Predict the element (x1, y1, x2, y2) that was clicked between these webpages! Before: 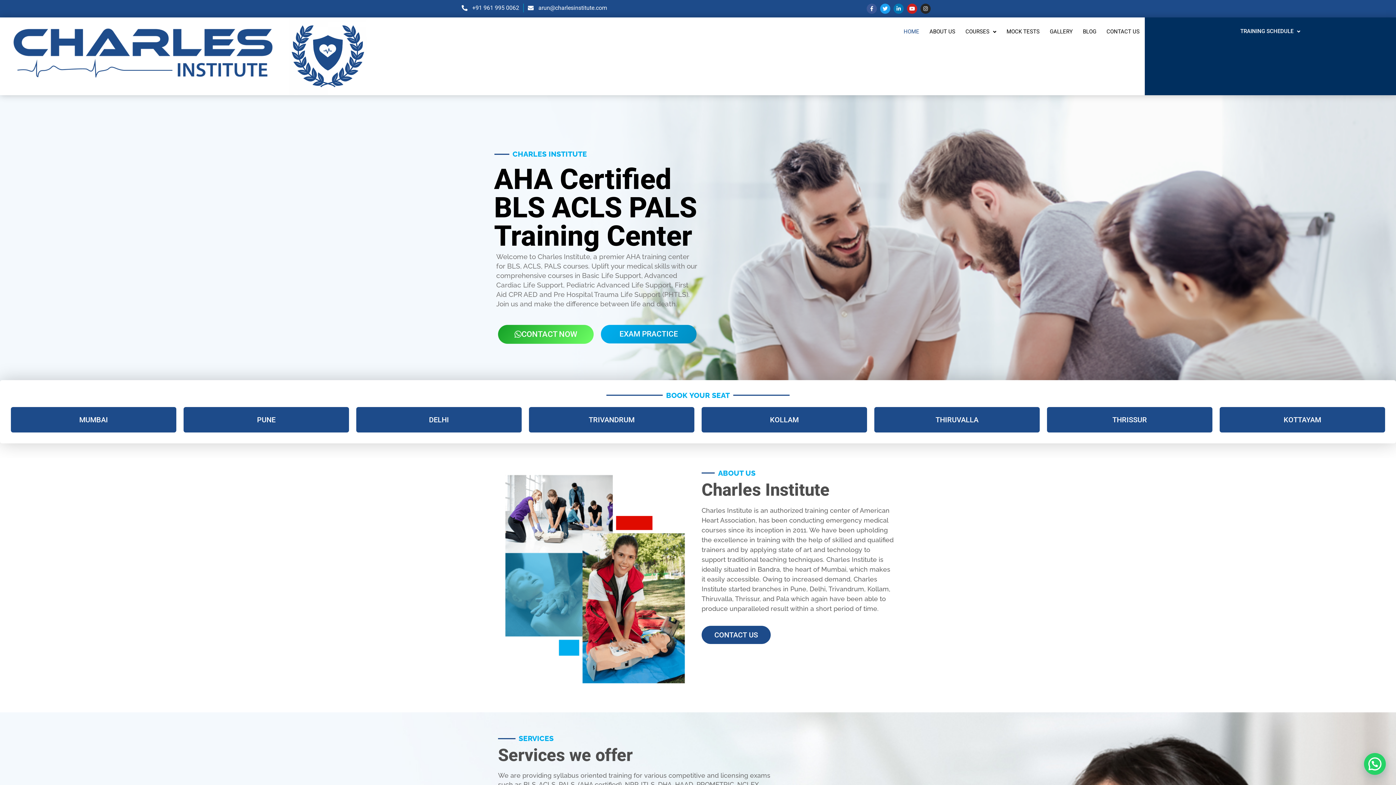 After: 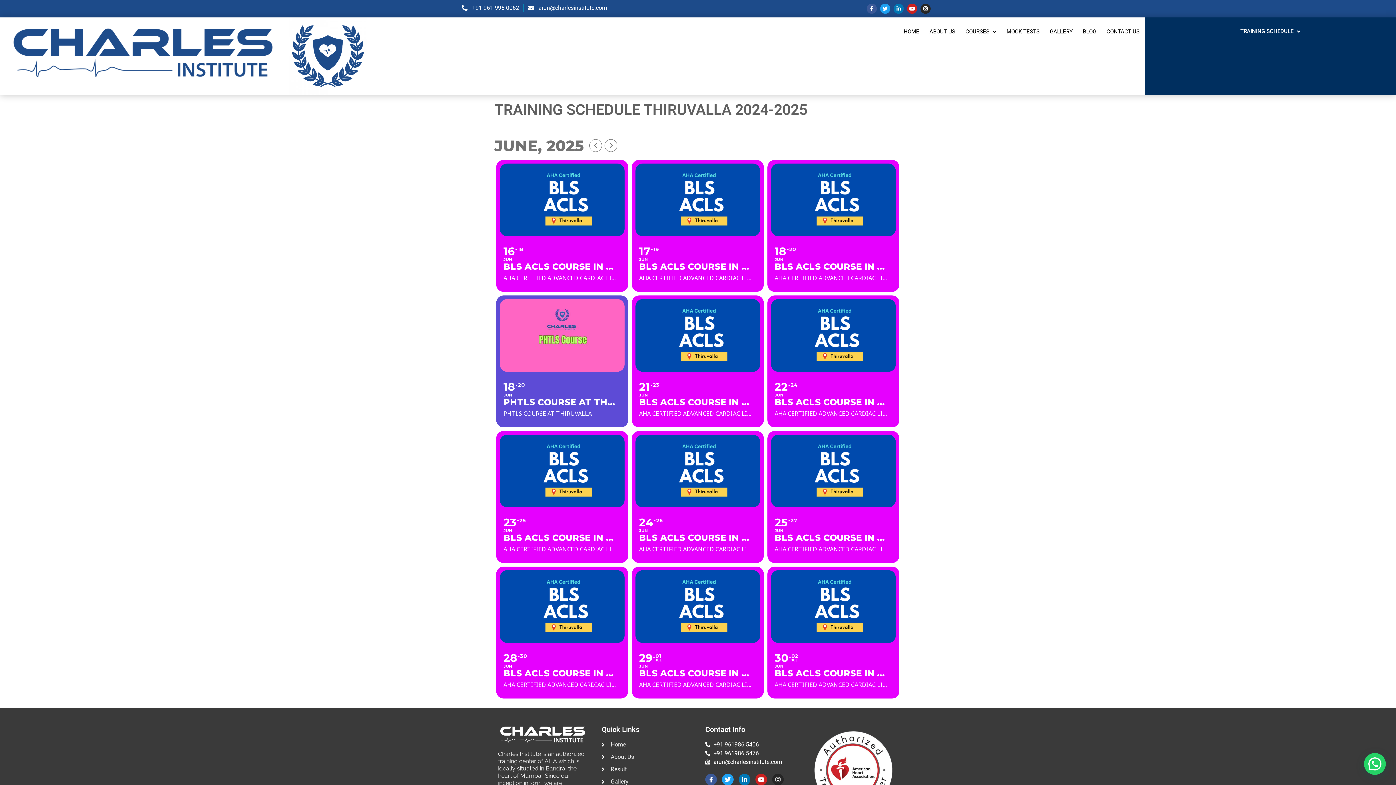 Action: bbox: (874, 407, 1040, 432) label: THIRUVALLA